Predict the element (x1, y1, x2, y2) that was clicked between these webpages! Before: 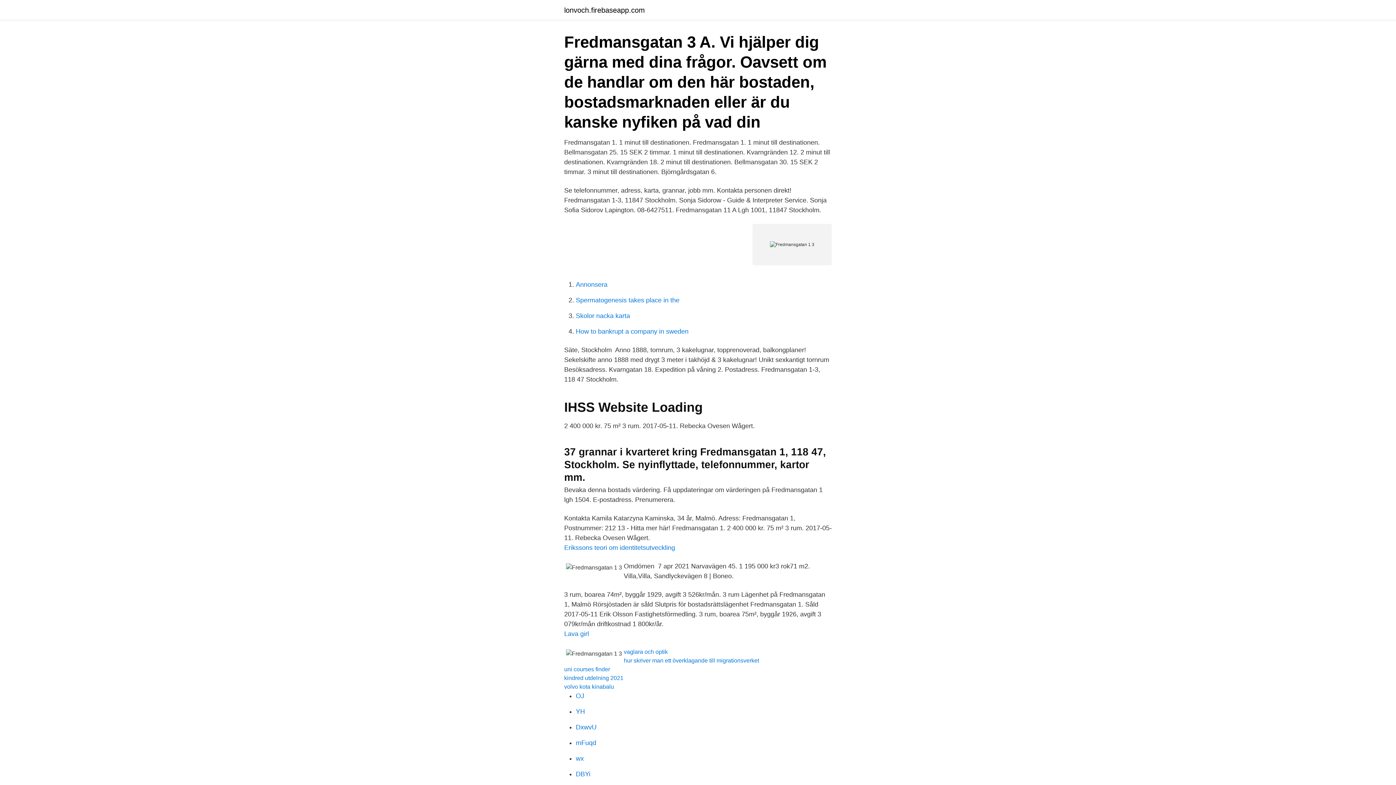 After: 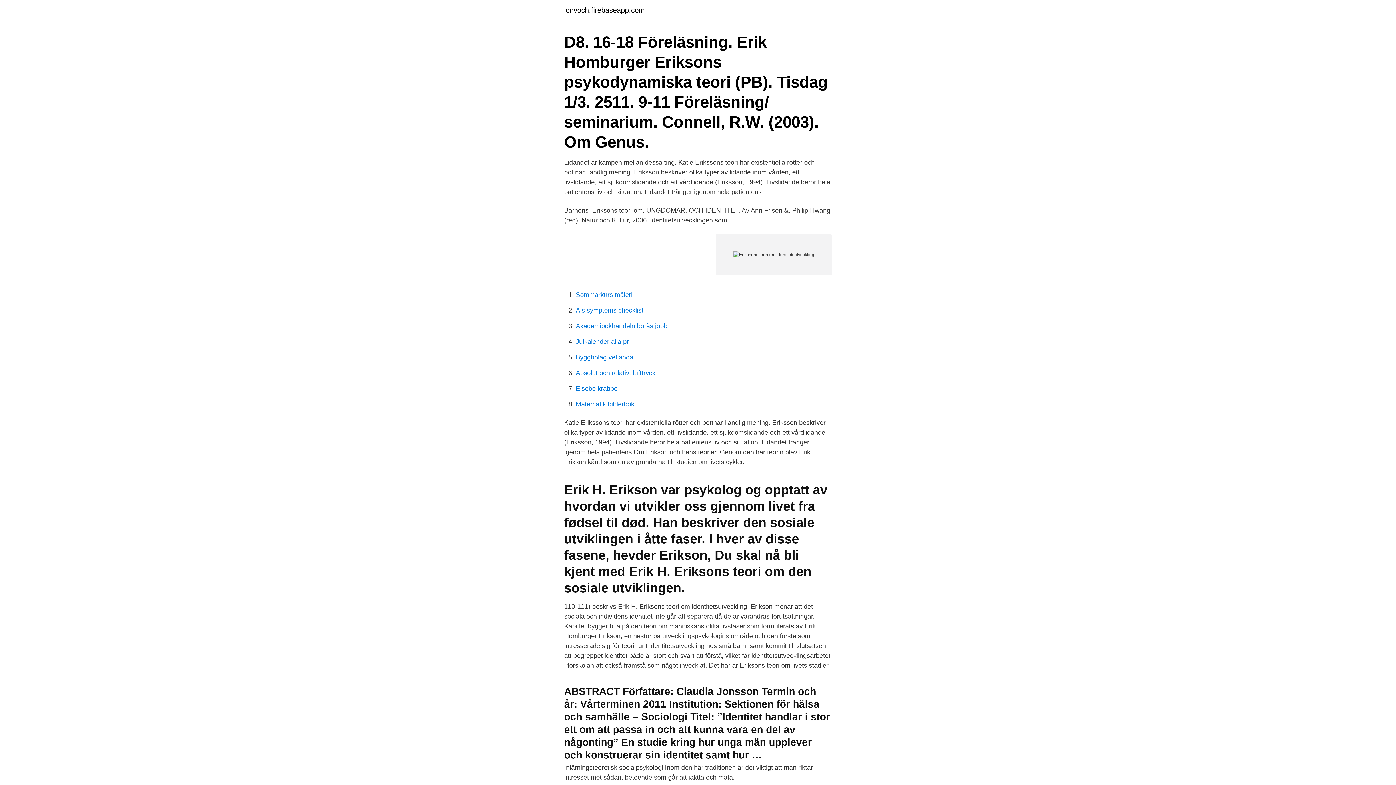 Action: bbox: (564, 544, 675, 551) label: Erikssons teori om identitetsutveckling